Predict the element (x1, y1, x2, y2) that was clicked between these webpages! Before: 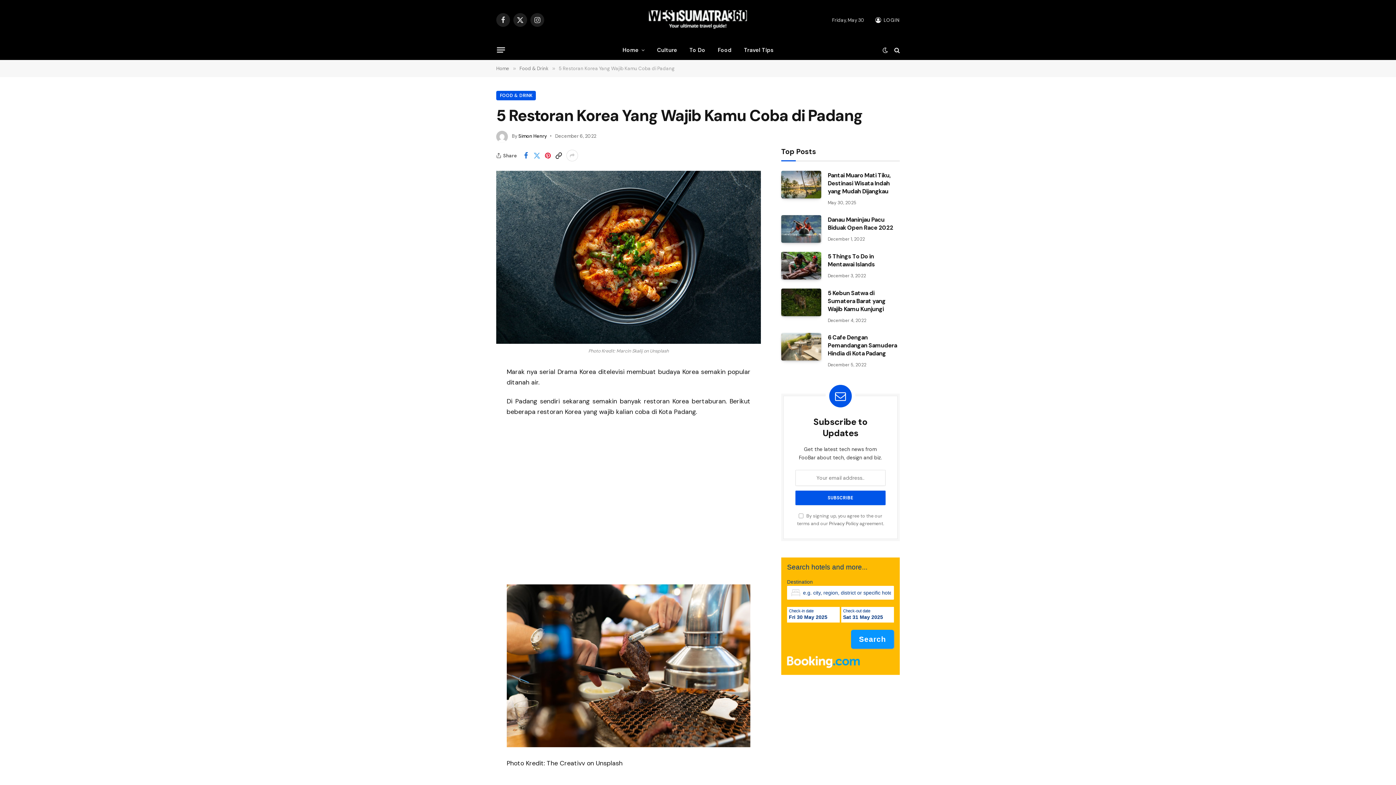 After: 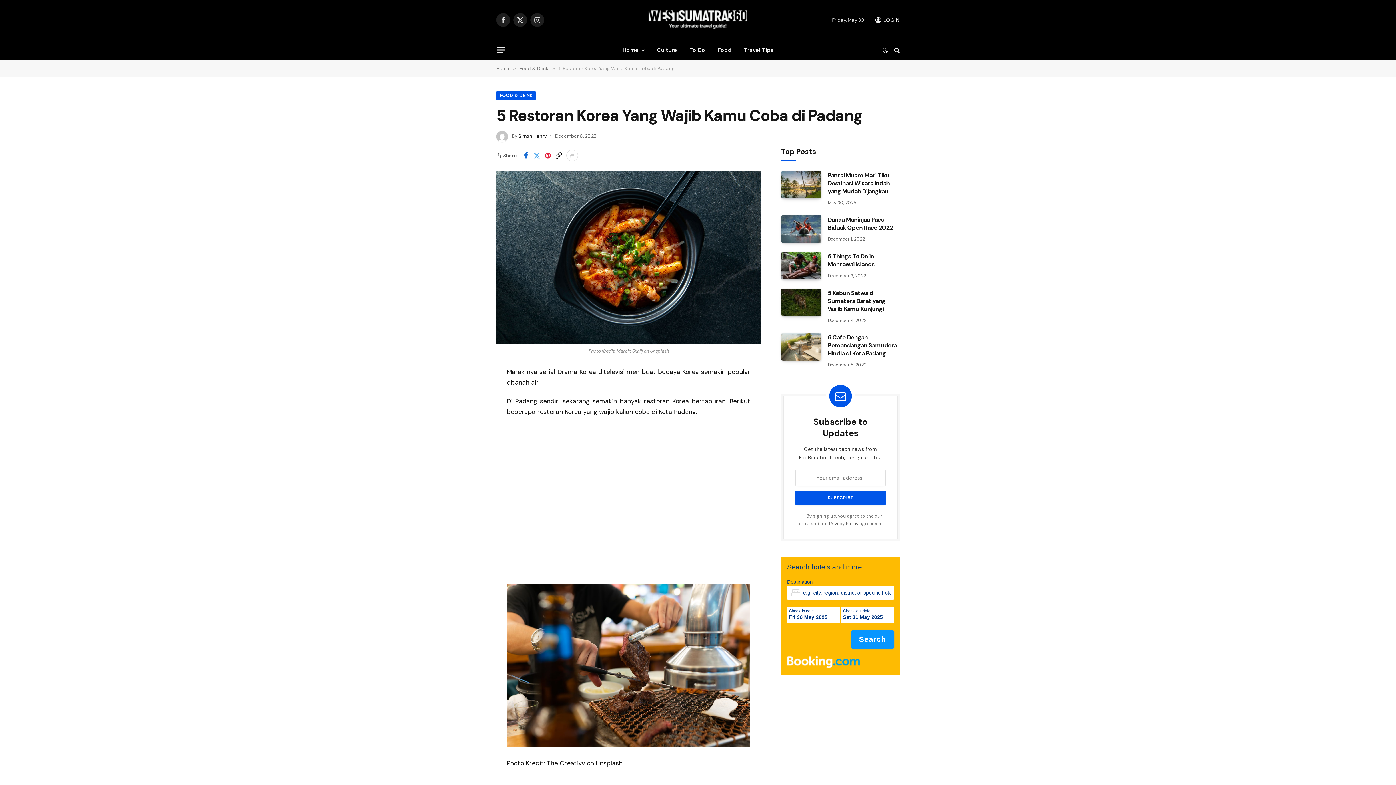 Action: bbox: (463, 383, 478, 398)